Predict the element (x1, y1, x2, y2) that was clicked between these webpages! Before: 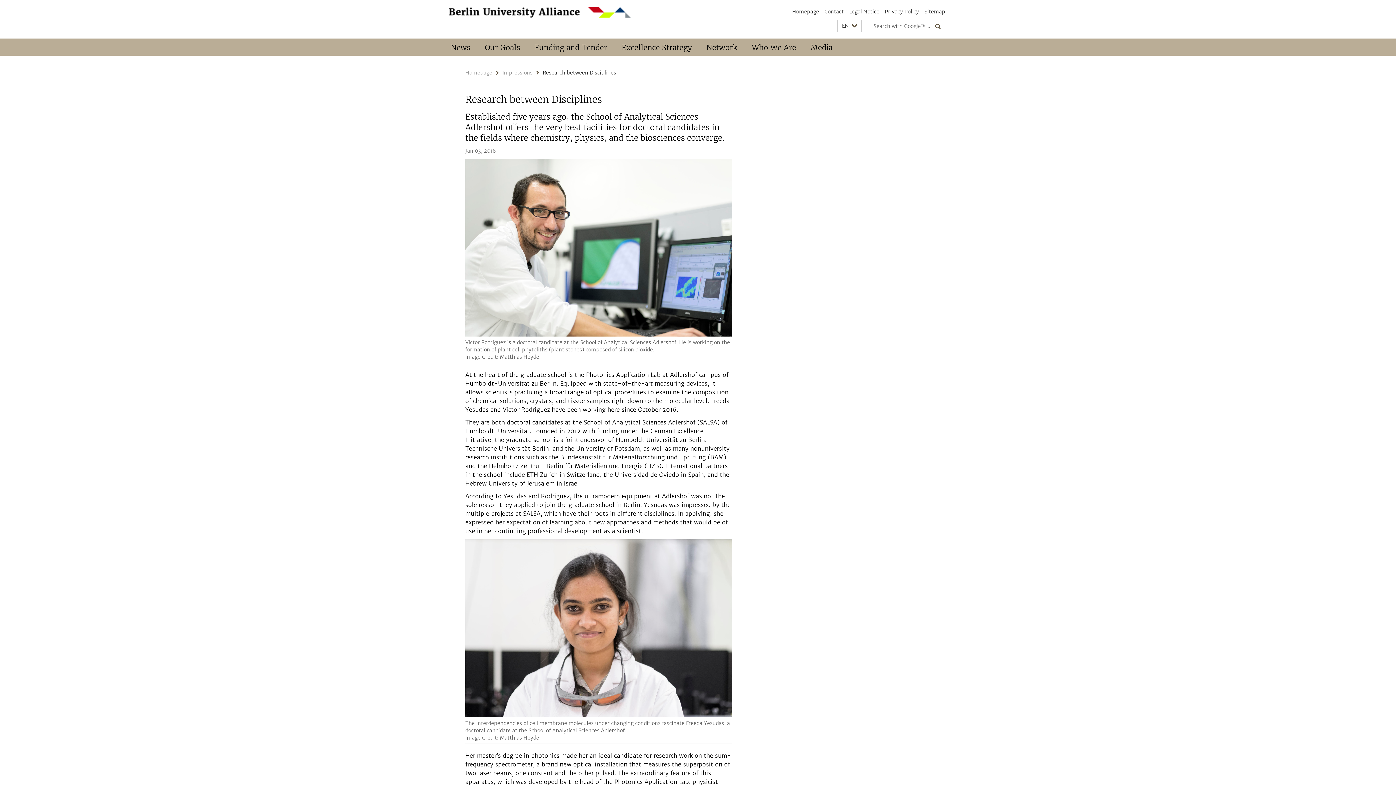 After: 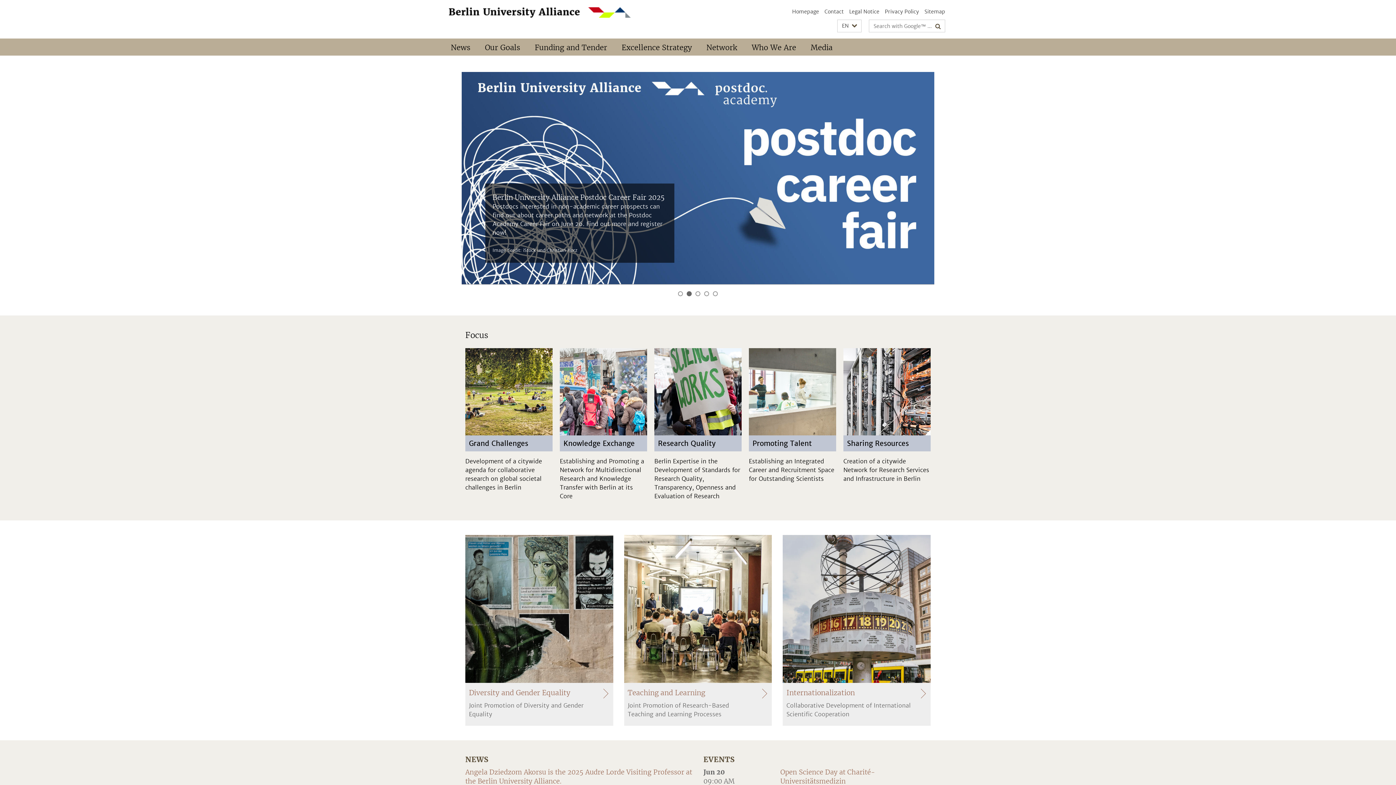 Action: label: Homepage bbox: (792, 8, 819, 14)